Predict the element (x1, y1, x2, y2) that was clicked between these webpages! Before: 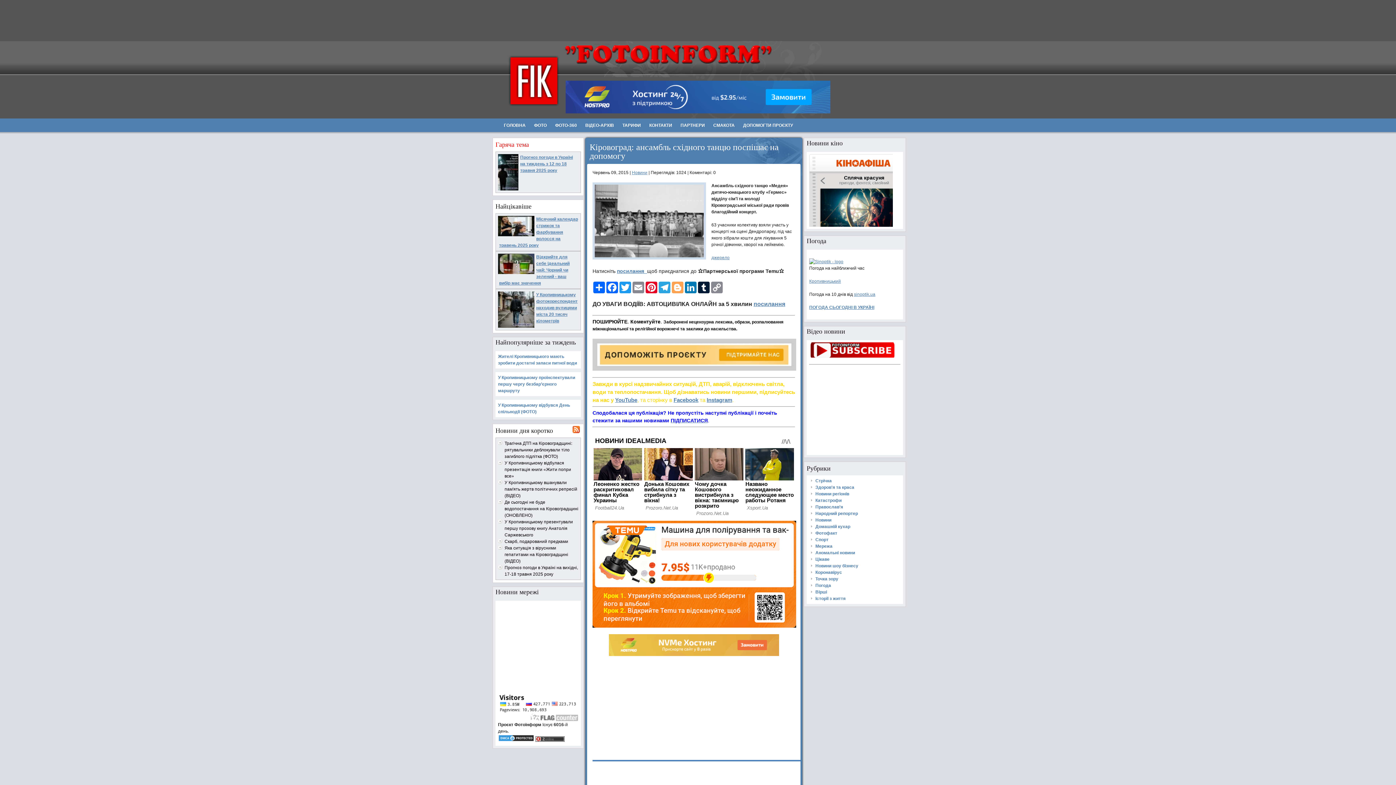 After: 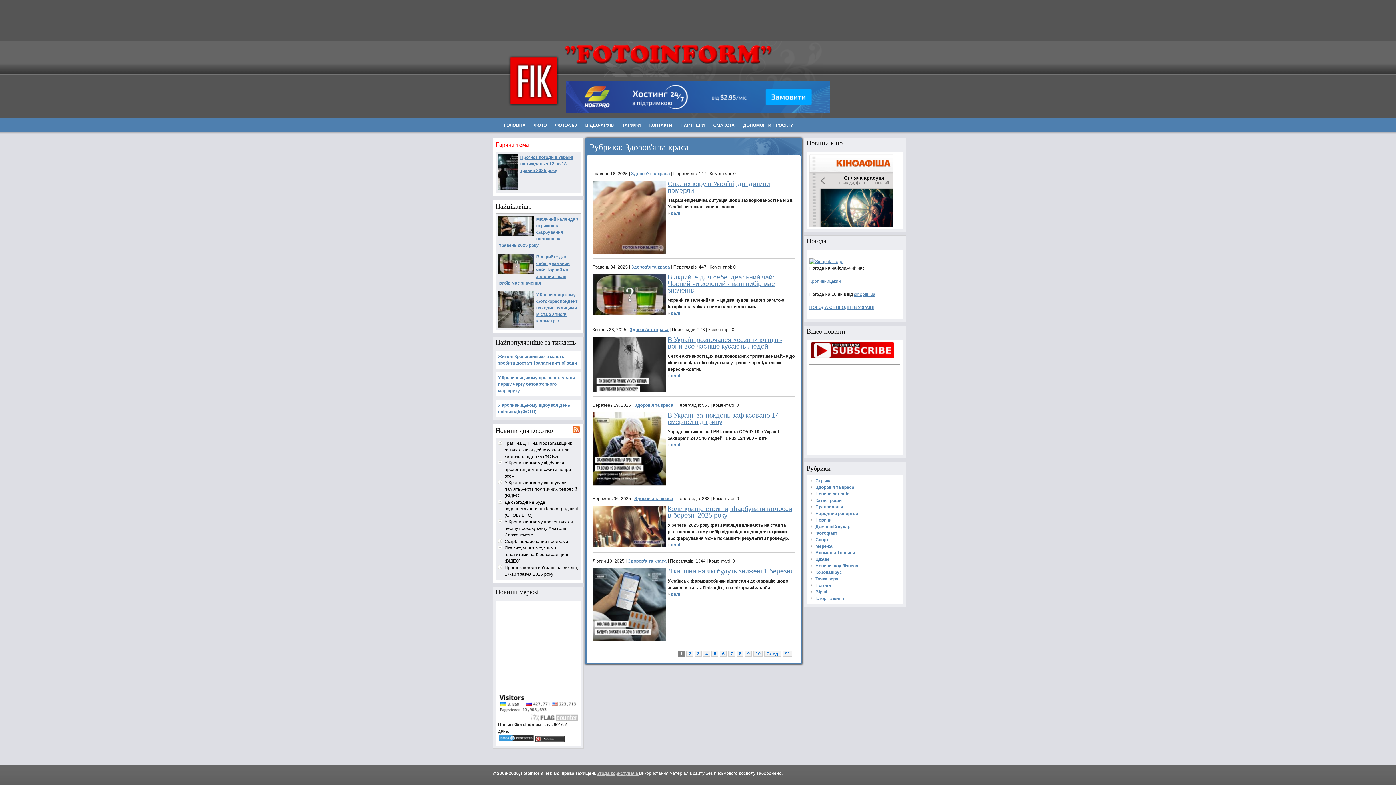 Action: label: Здоров'я та краса bbox: (815, 485, 854, 490)